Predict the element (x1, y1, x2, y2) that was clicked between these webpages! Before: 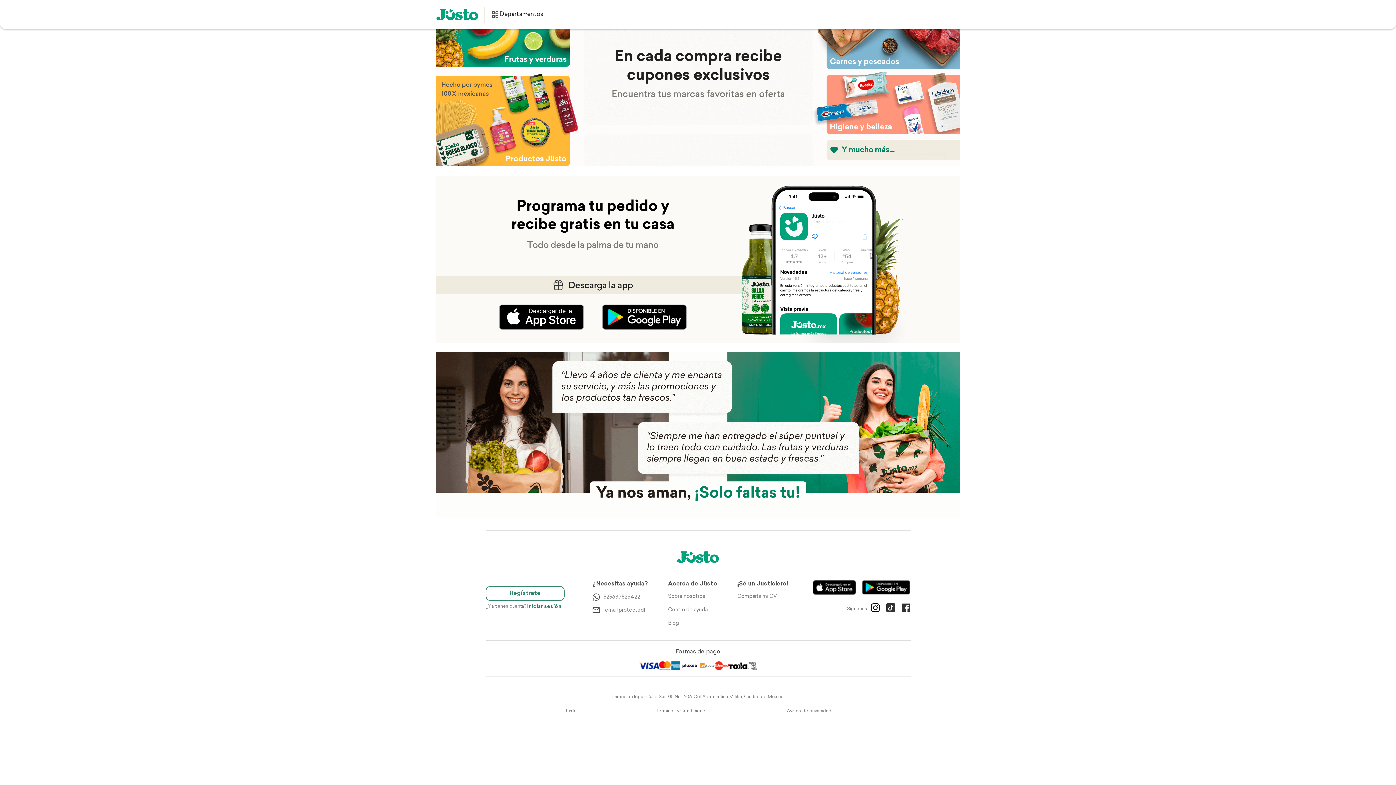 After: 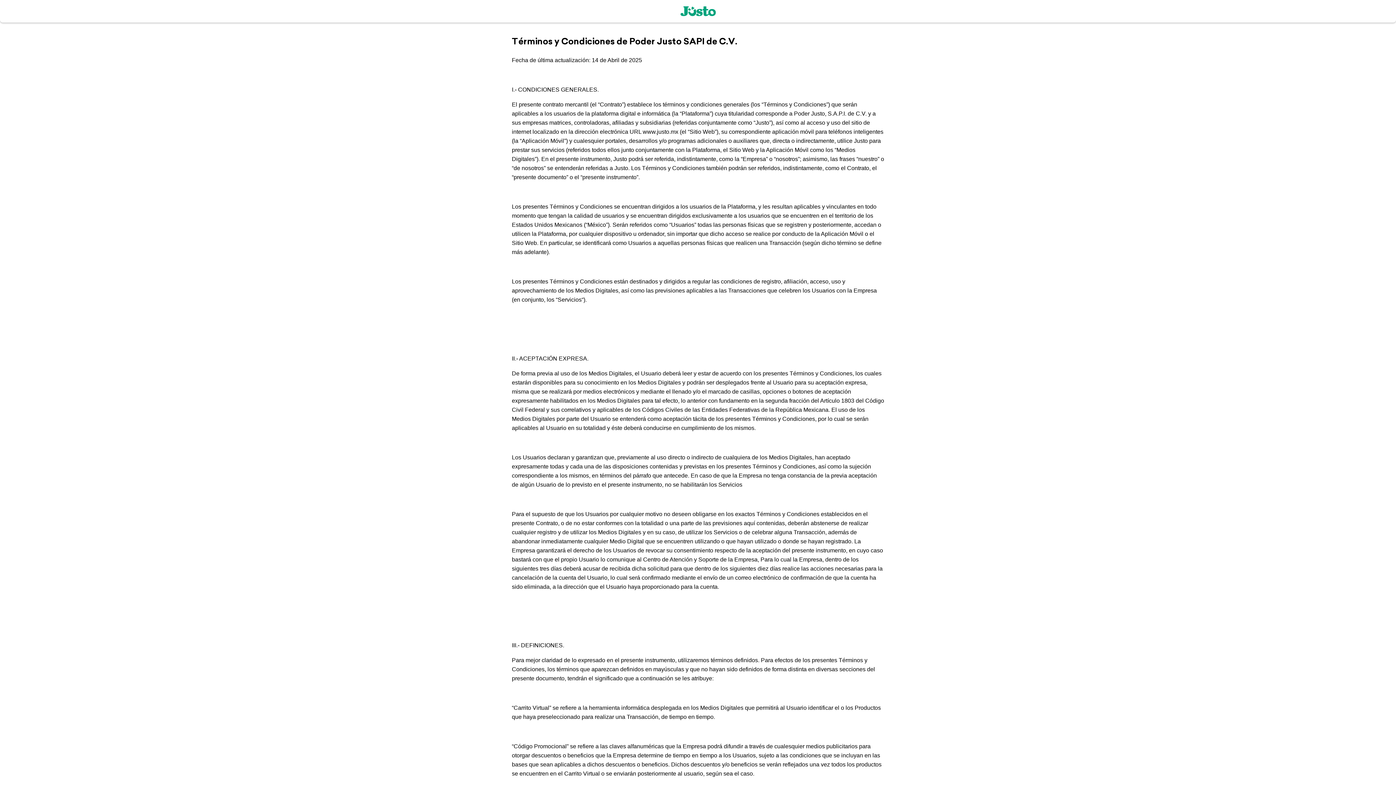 Action: label: Términos y Condiciones bbox: (655, 709, 708, 714)